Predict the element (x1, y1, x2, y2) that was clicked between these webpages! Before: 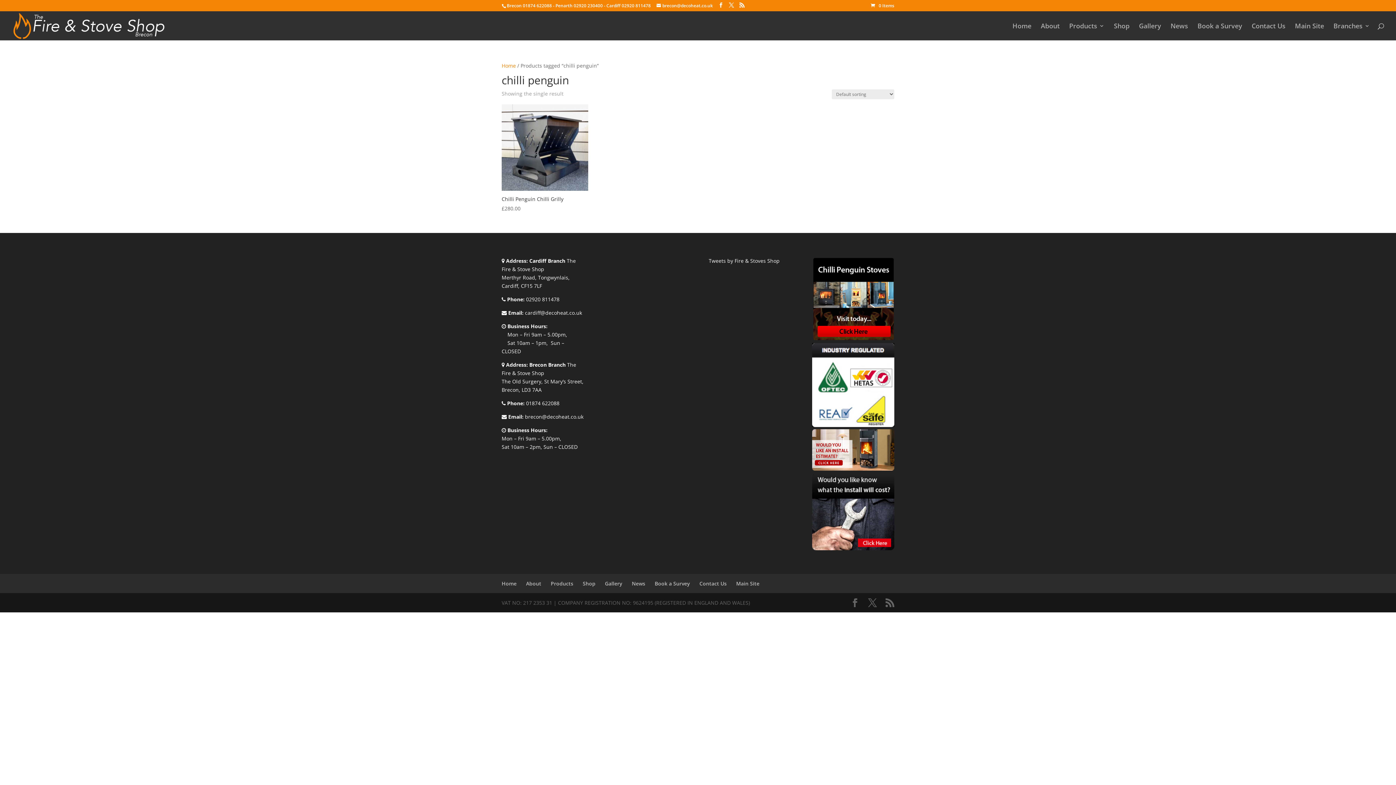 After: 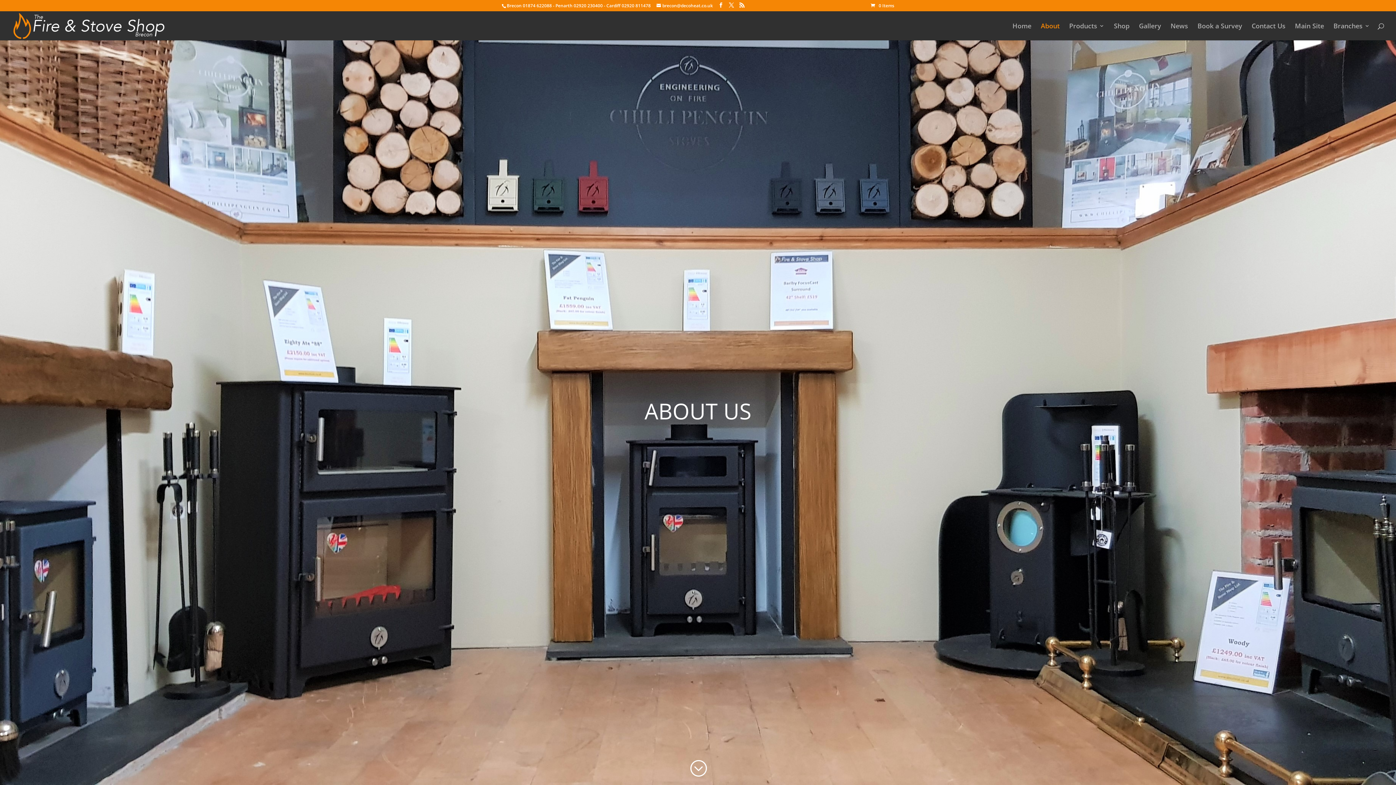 Action: label: About bbox: (1041, 23, 1060, 40)